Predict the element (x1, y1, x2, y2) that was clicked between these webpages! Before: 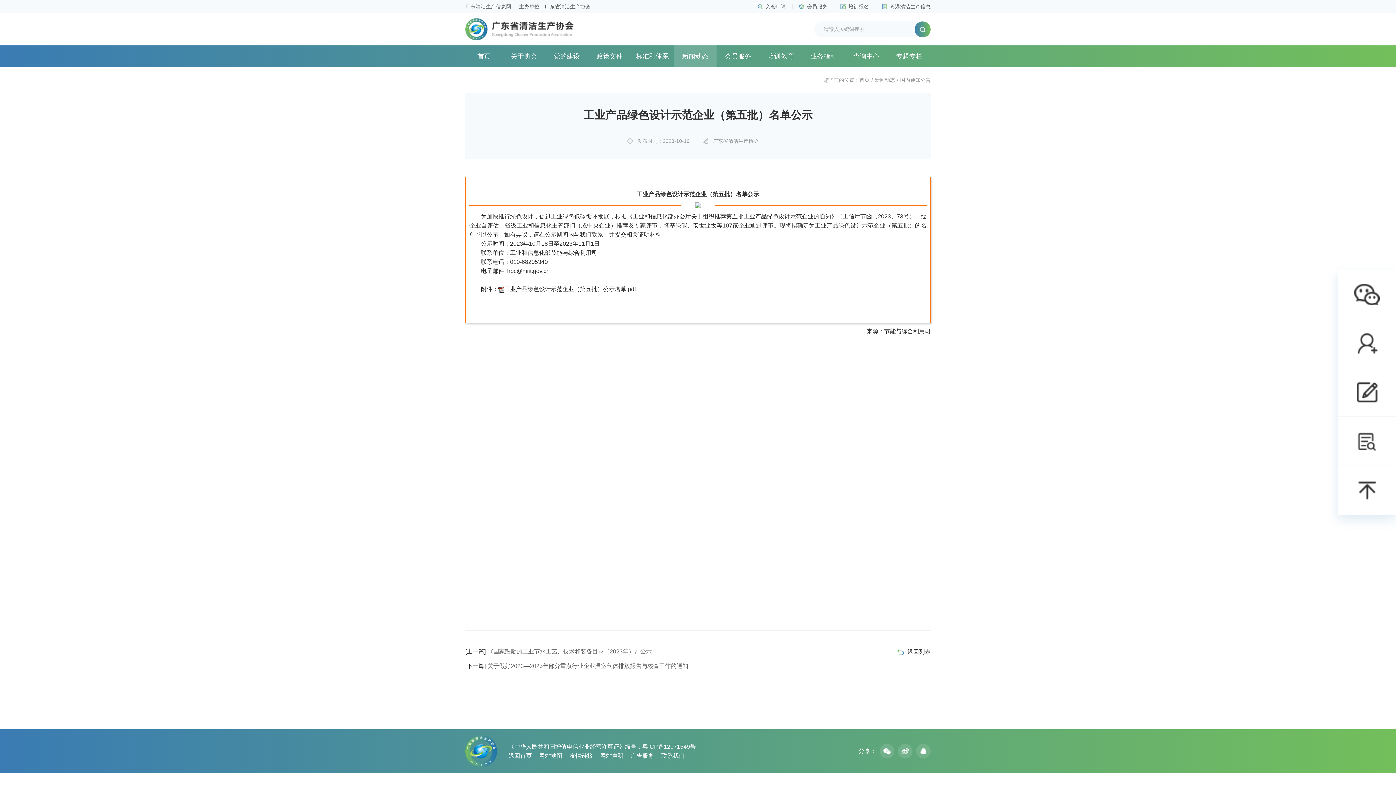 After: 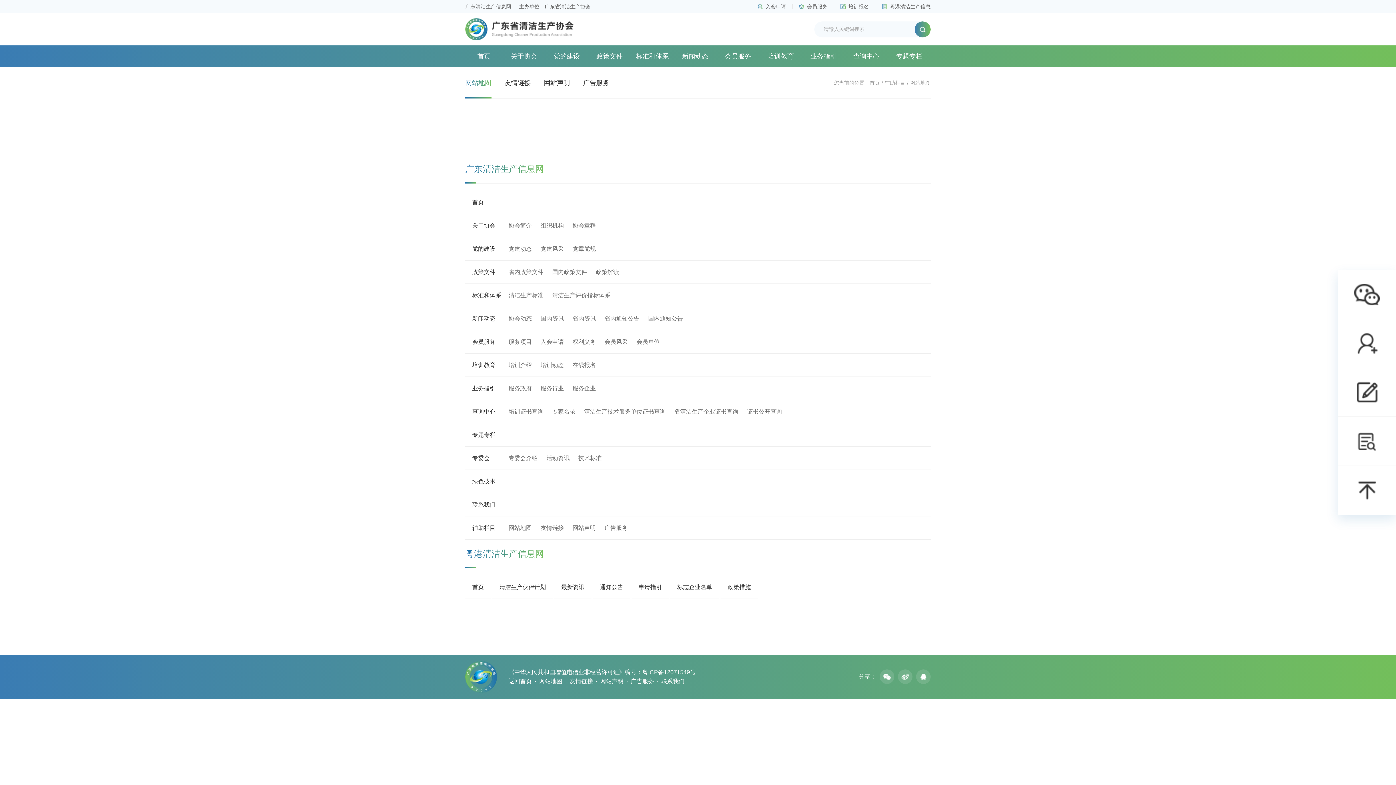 Action: label: 网站地图 bbox: (539, 751, 562, 760)